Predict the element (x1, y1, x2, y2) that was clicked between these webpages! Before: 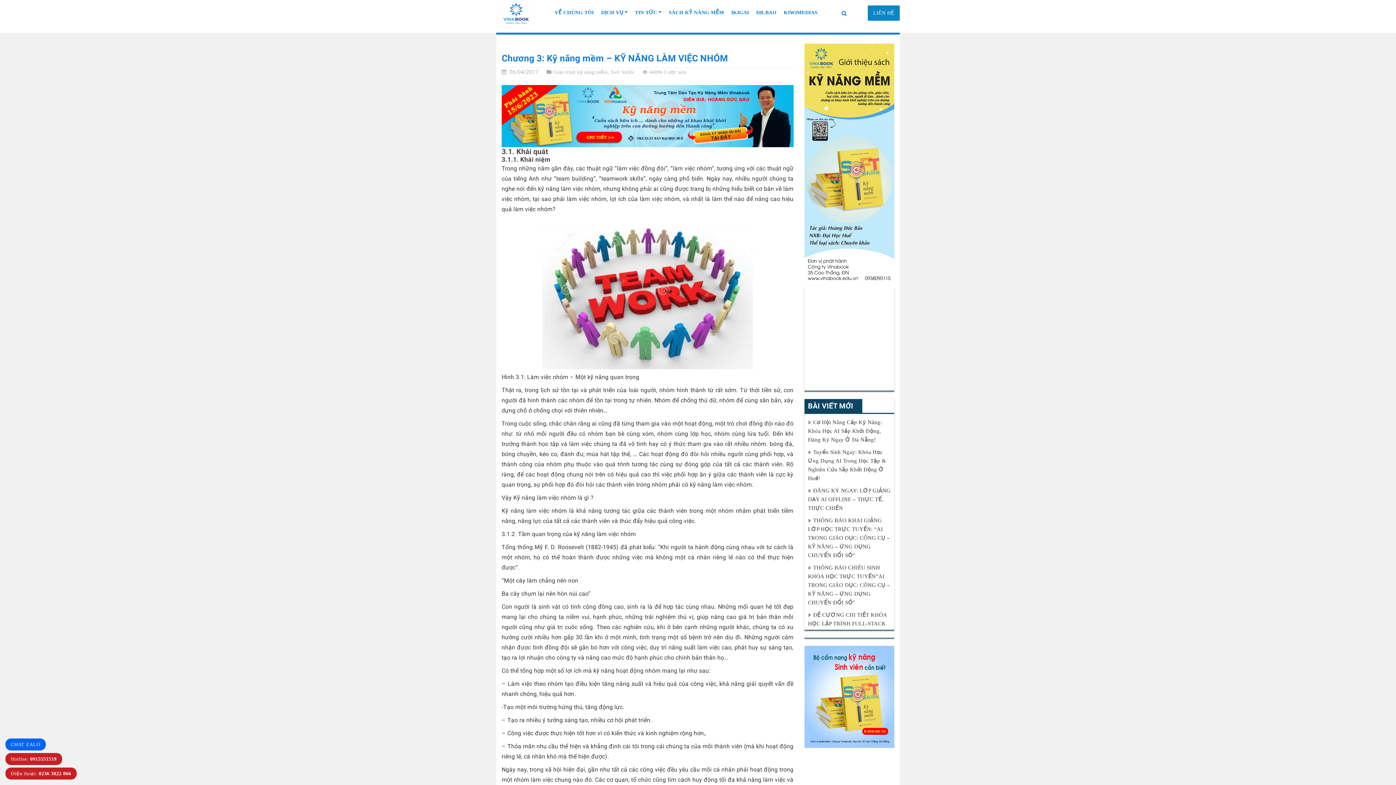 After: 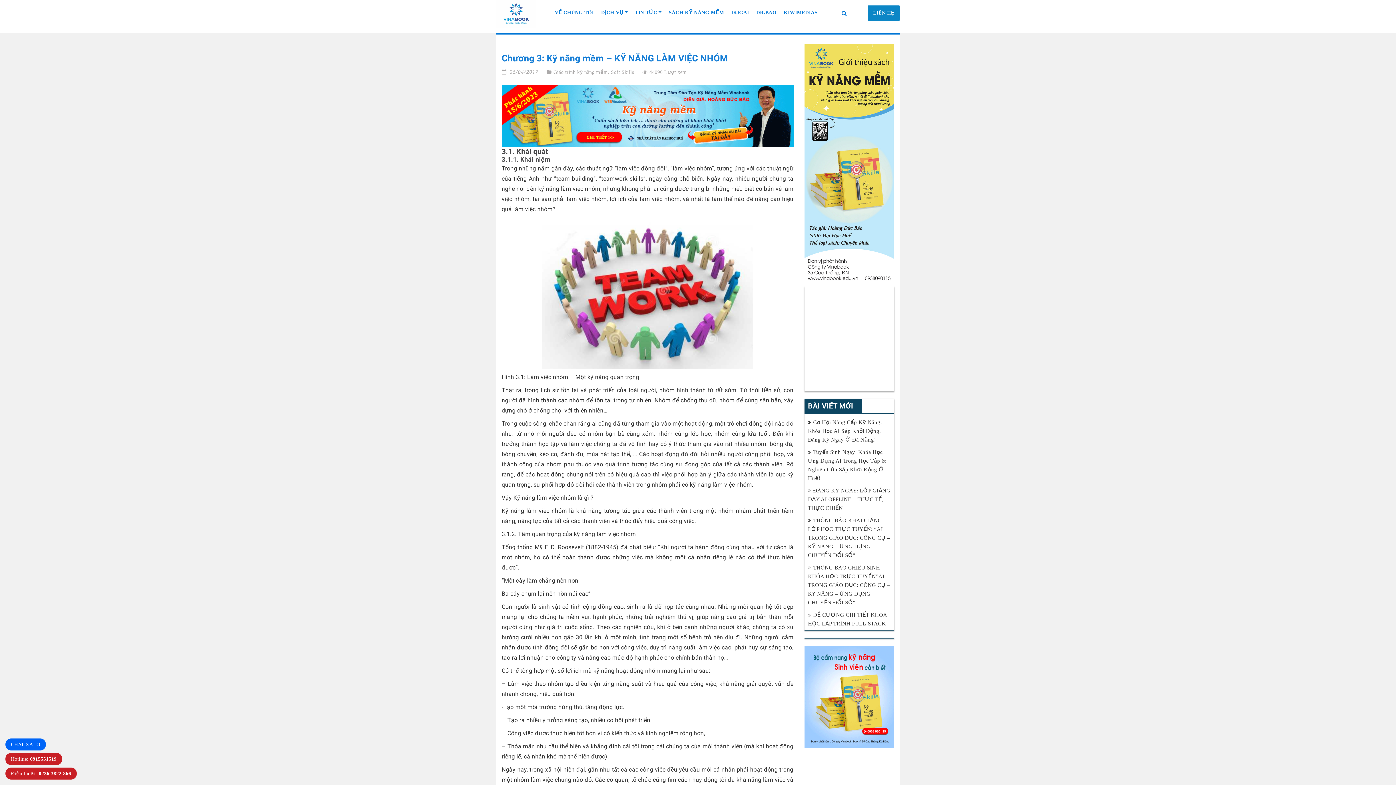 Action: bbox: (10, 756, 56, 762) label: Hotline: 0915551519